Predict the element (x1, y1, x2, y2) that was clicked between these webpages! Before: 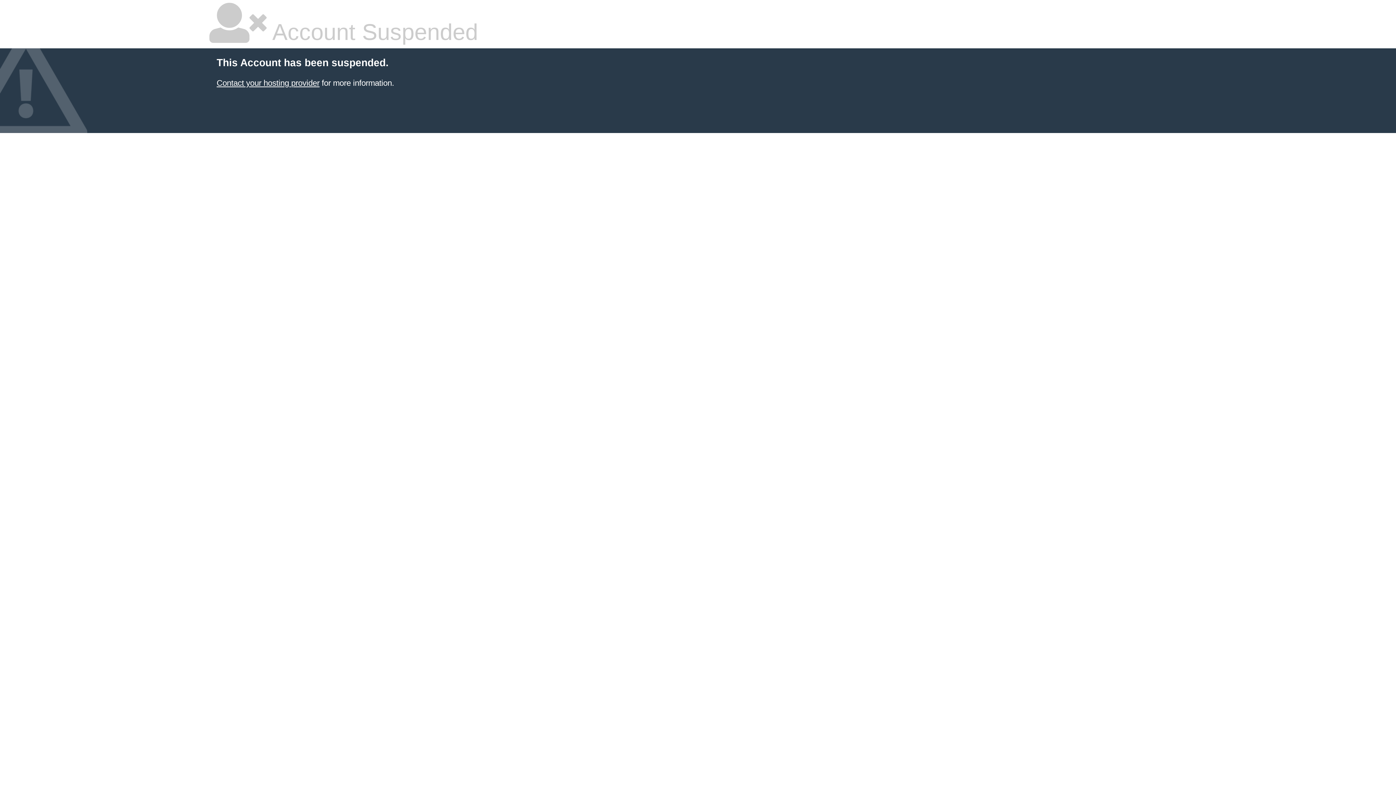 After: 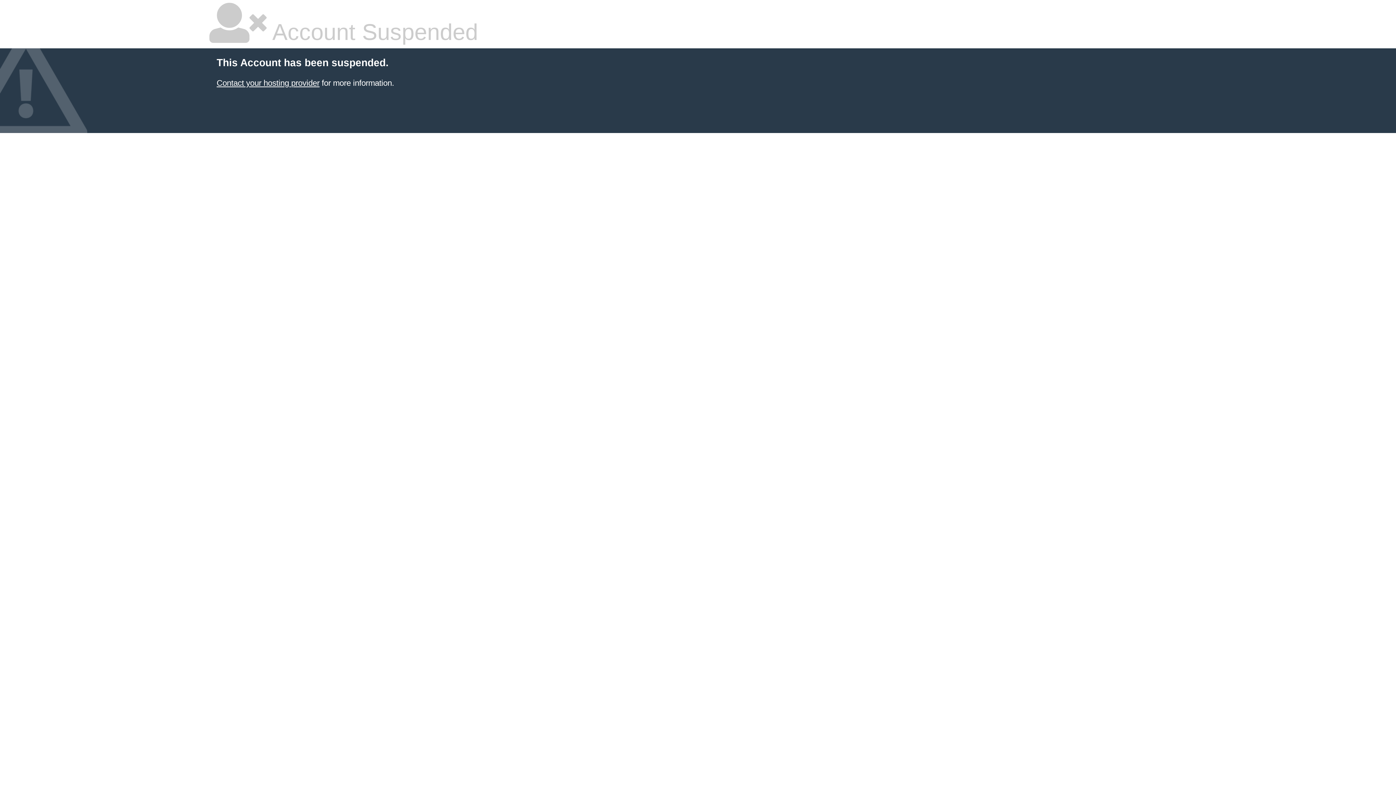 Action: bbox: (216, 78, 319, 87) label: Contact your hosting provider